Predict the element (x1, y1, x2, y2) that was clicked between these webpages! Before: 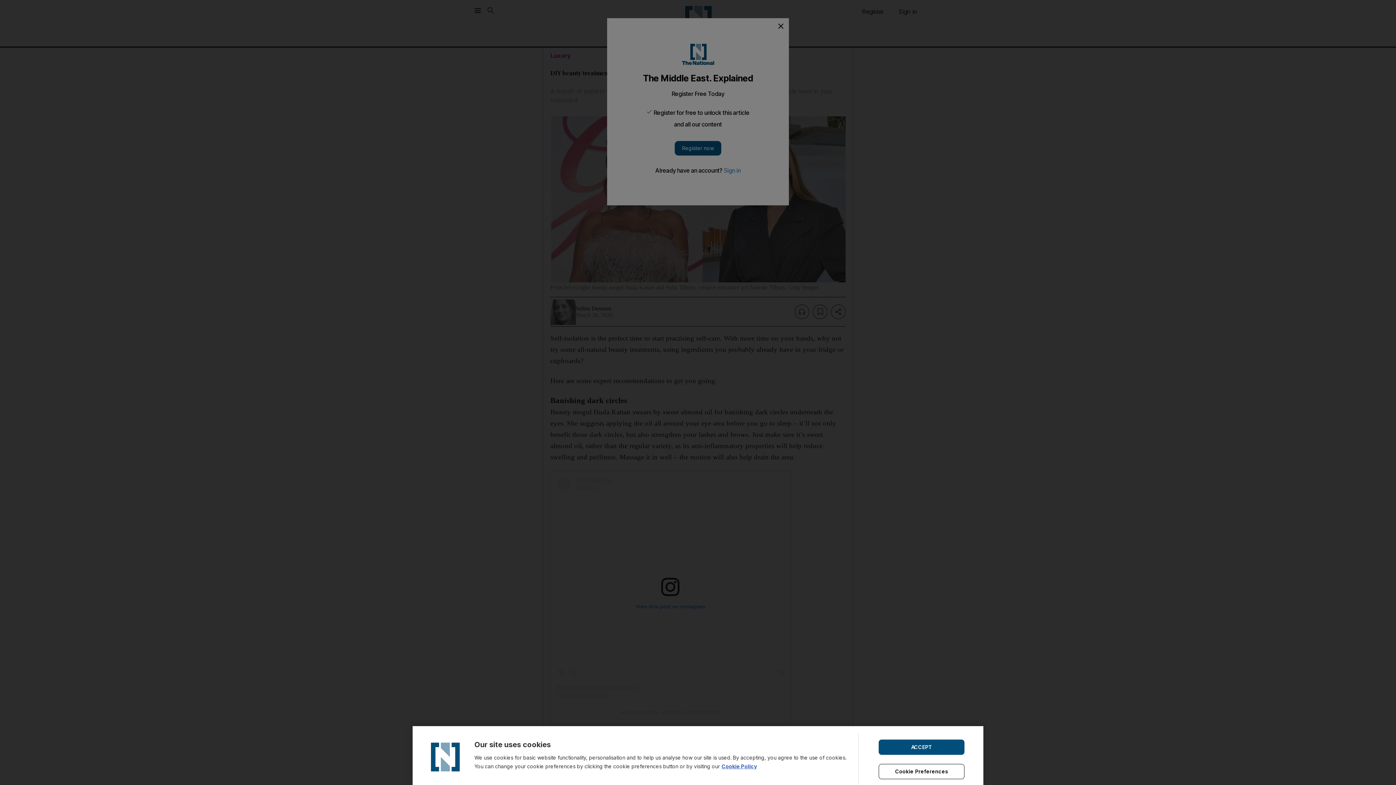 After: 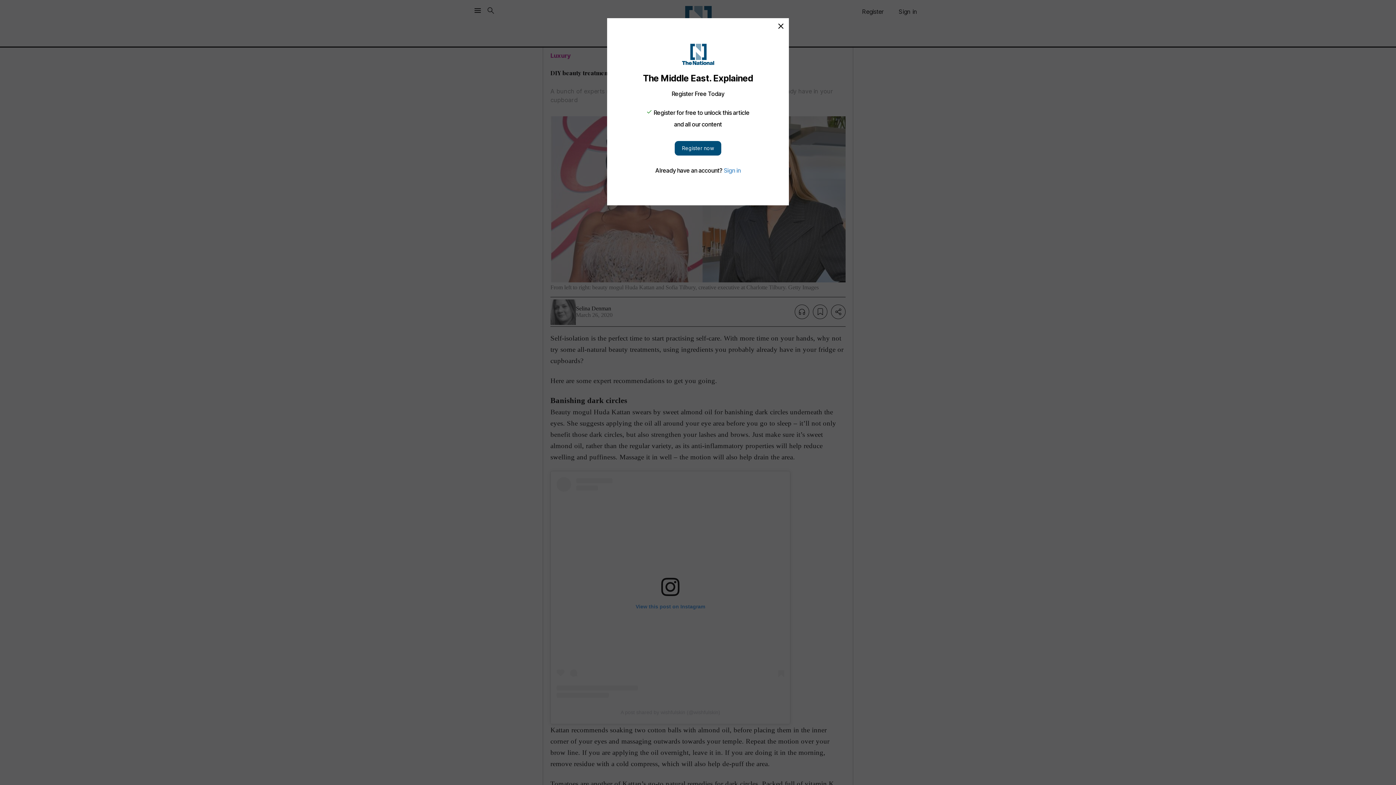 Action: label: ACCEPT bbox: (878, 739, 964, 755)